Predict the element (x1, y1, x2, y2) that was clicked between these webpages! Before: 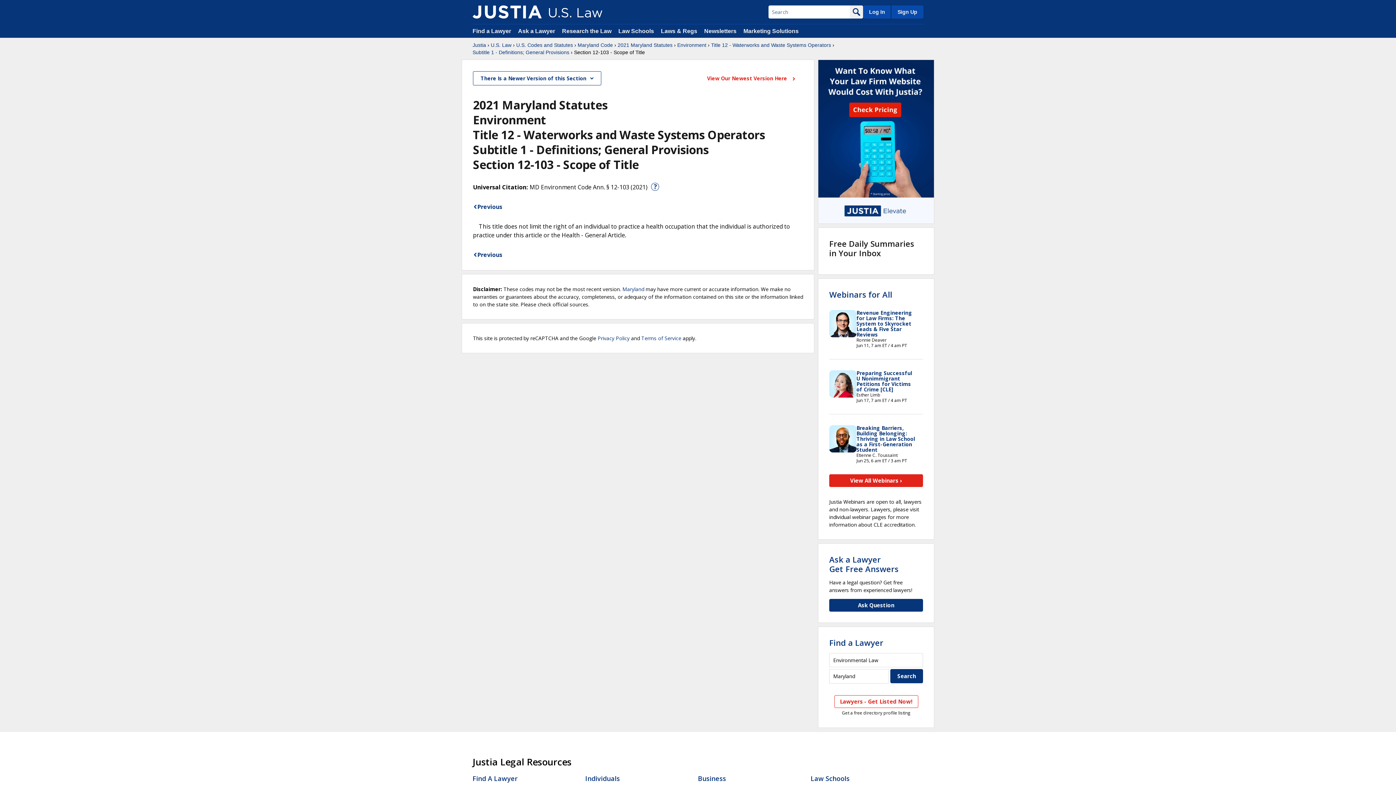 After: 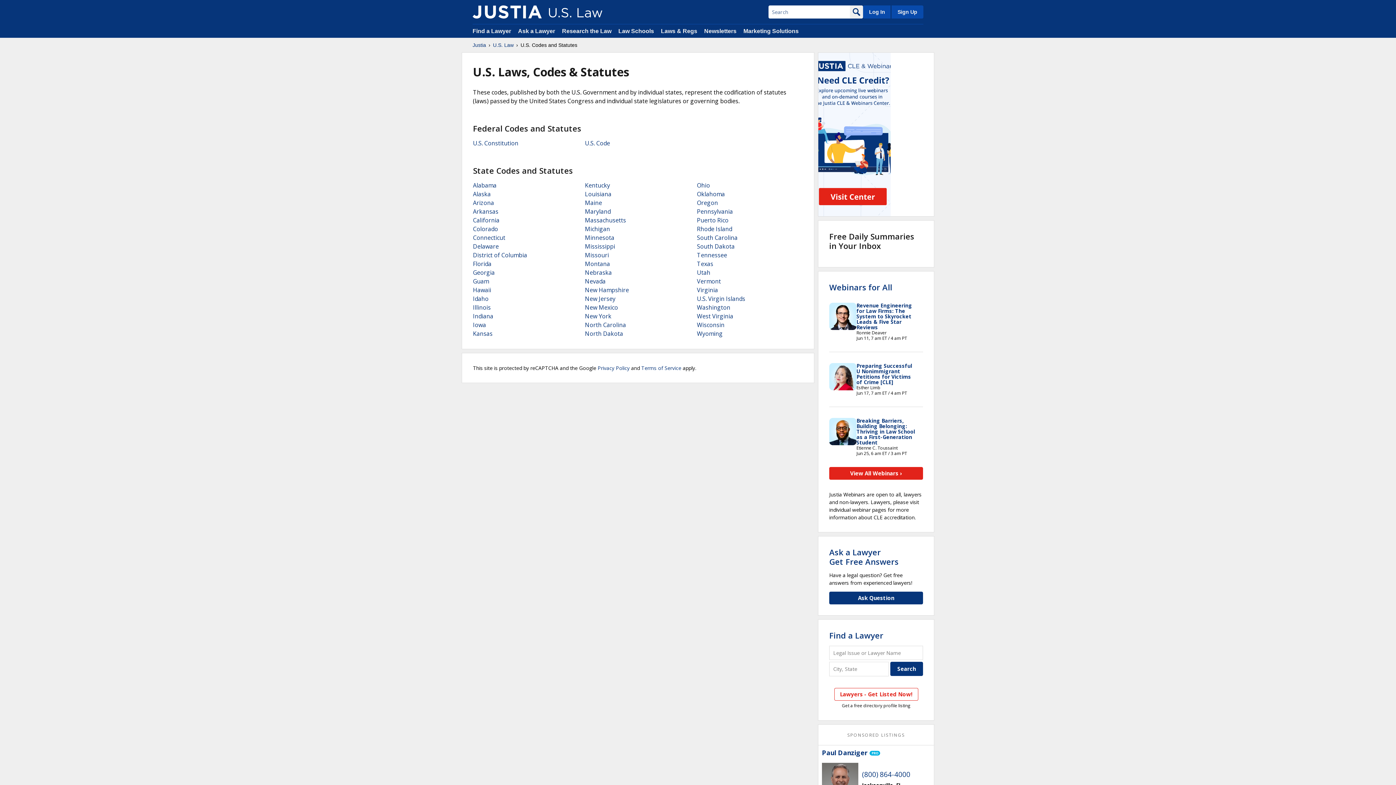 Action: label: U.S. Codes and Statutes bbox: (516, 41, 573, 48)